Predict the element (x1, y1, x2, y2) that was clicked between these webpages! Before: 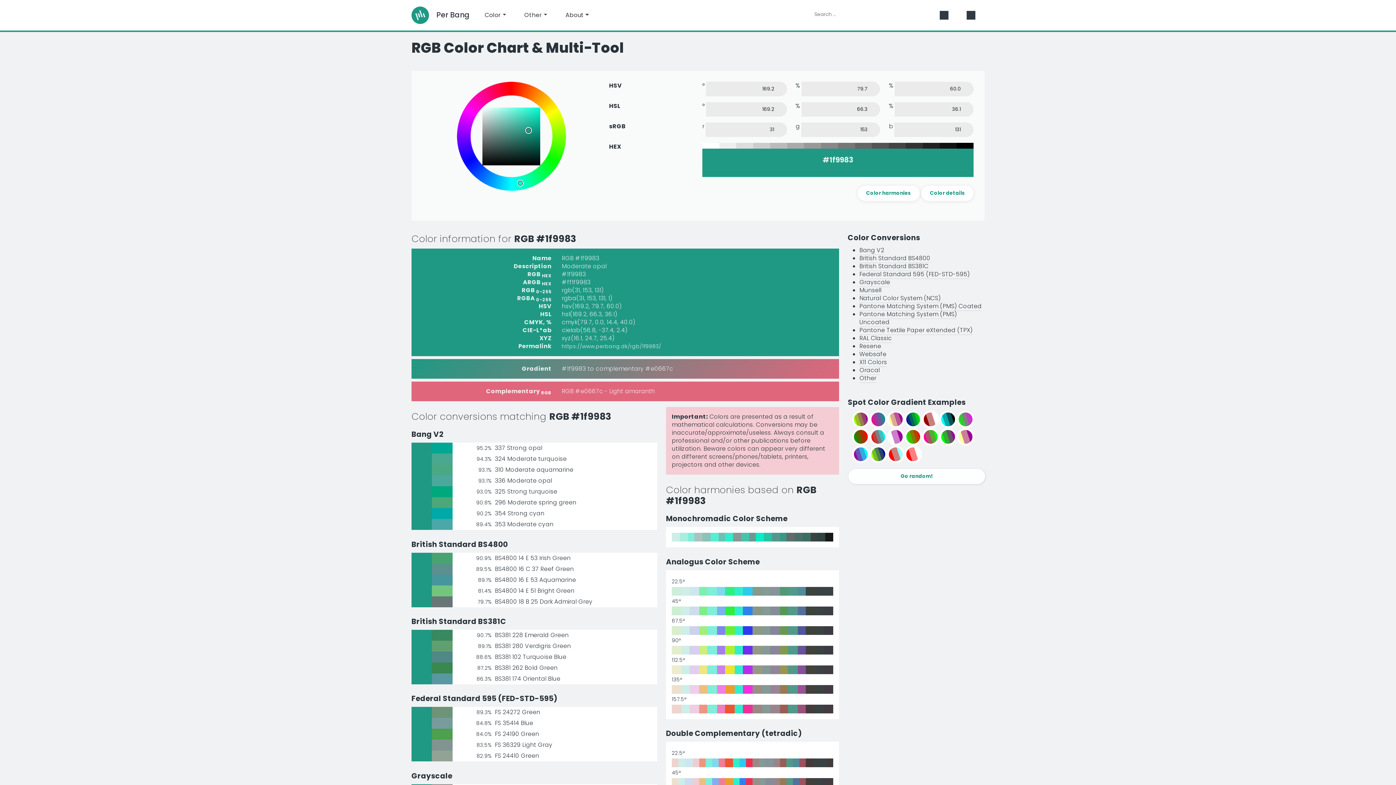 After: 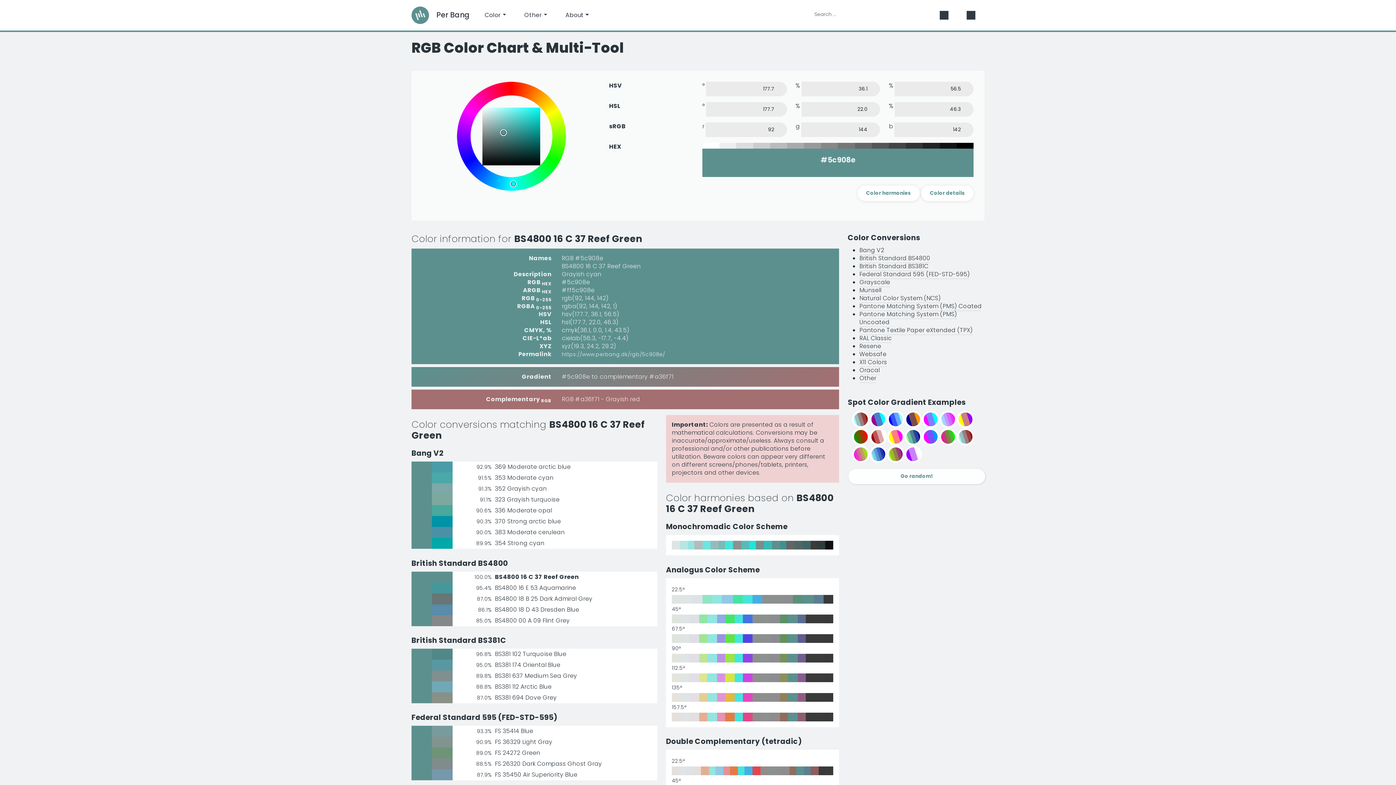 Action: bbox: (416, 563, 653, 574) label:  
 
89.5%
BS4800 16 C 37 Reef Green